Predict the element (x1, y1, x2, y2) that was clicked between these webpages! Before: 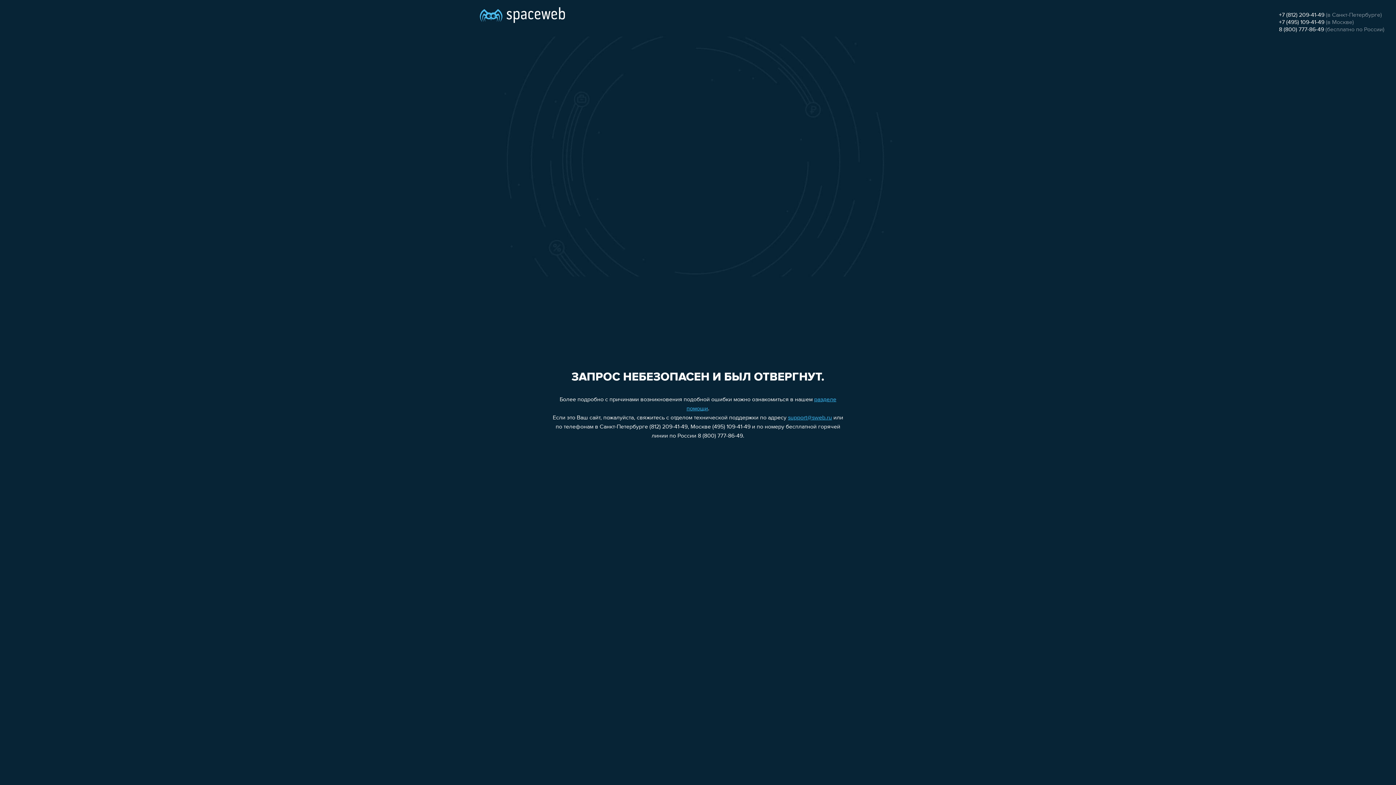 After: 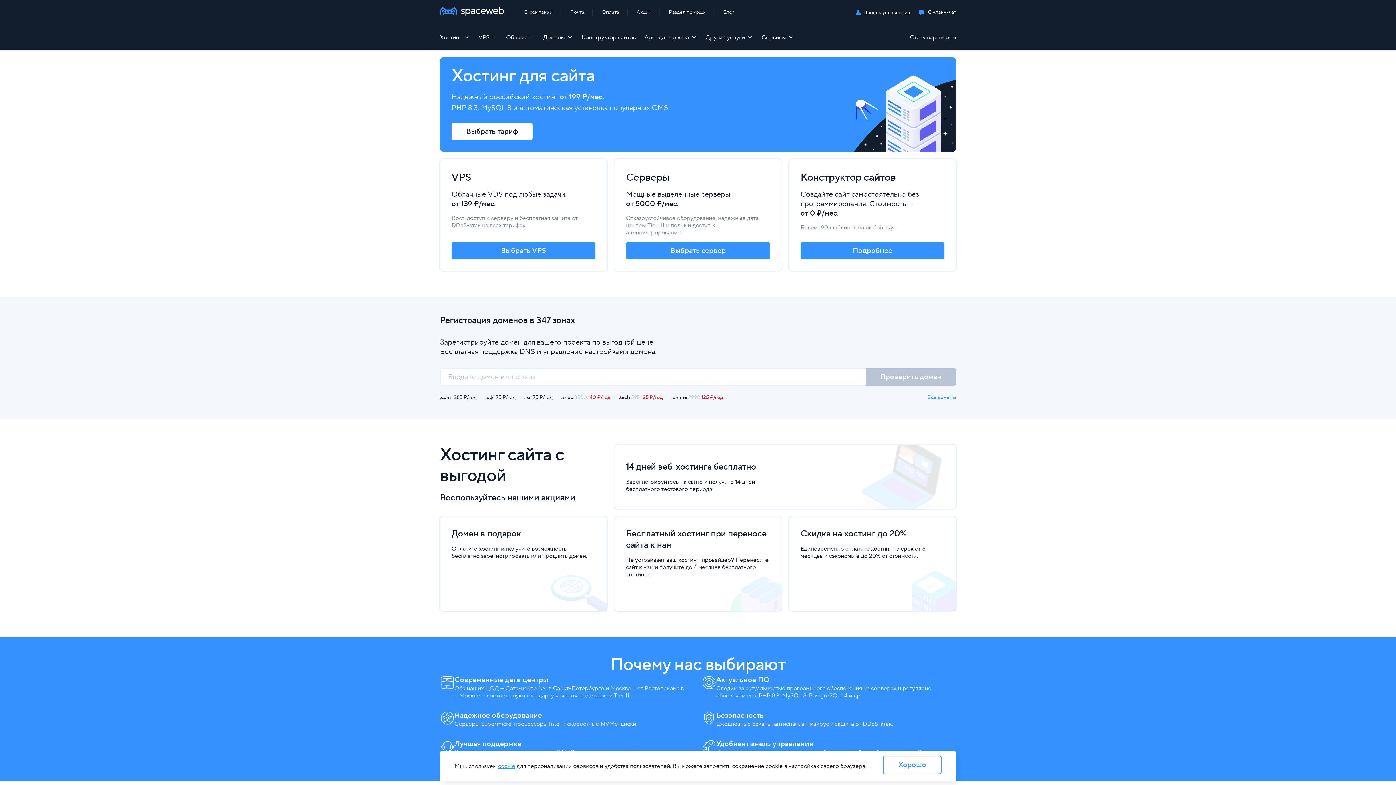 Action: bbox: (480, 0, 565, 25)